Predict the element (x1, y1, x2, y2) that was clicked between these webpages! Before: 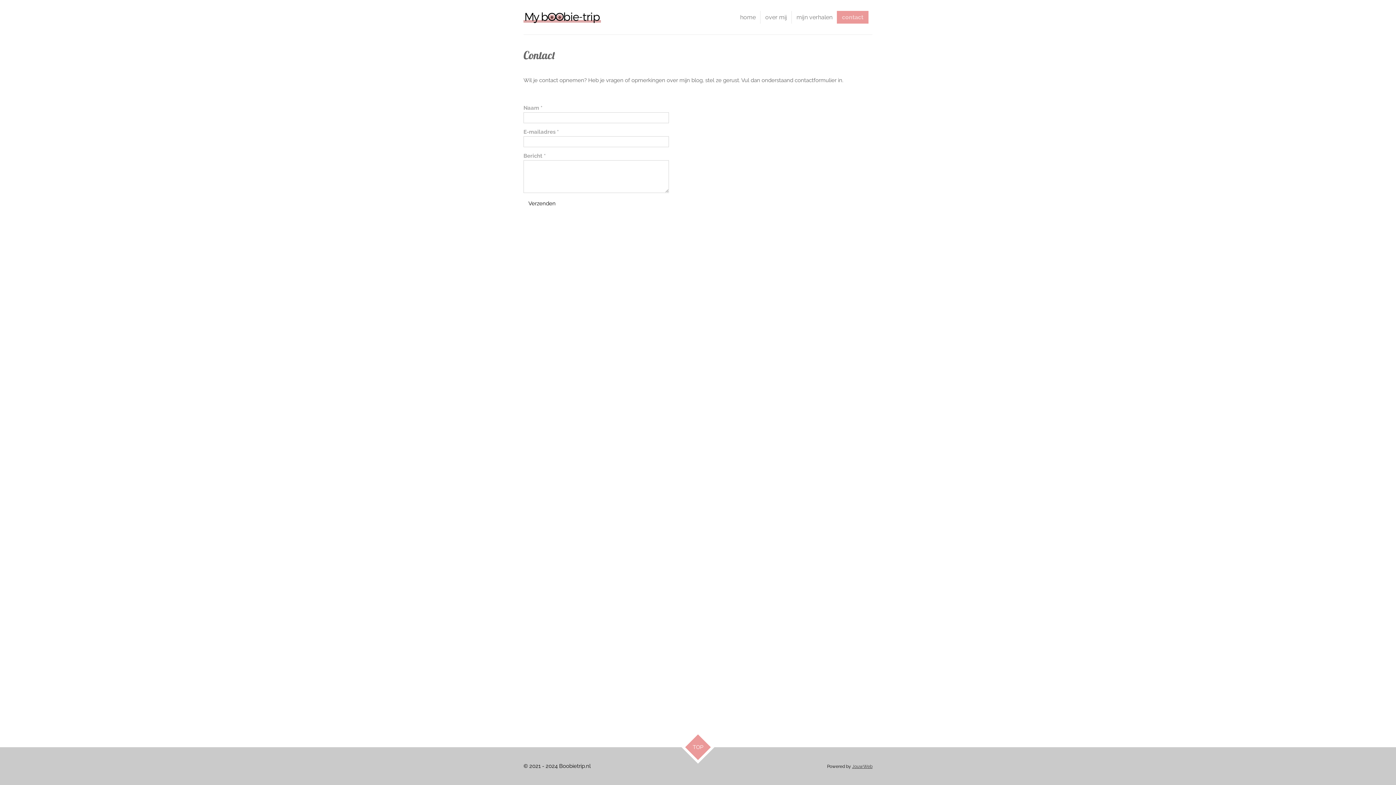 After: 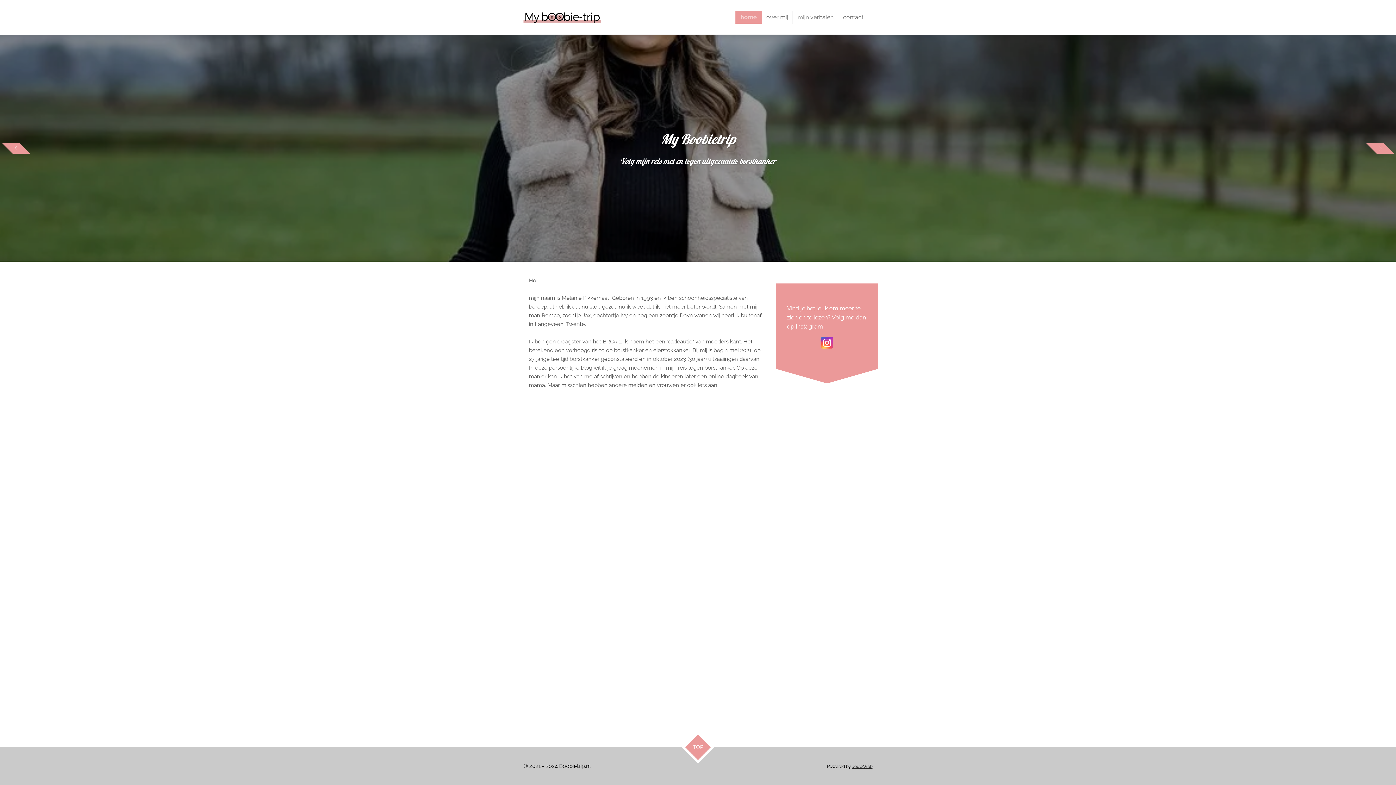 Action: bbox: (523, 11, 601, 23)